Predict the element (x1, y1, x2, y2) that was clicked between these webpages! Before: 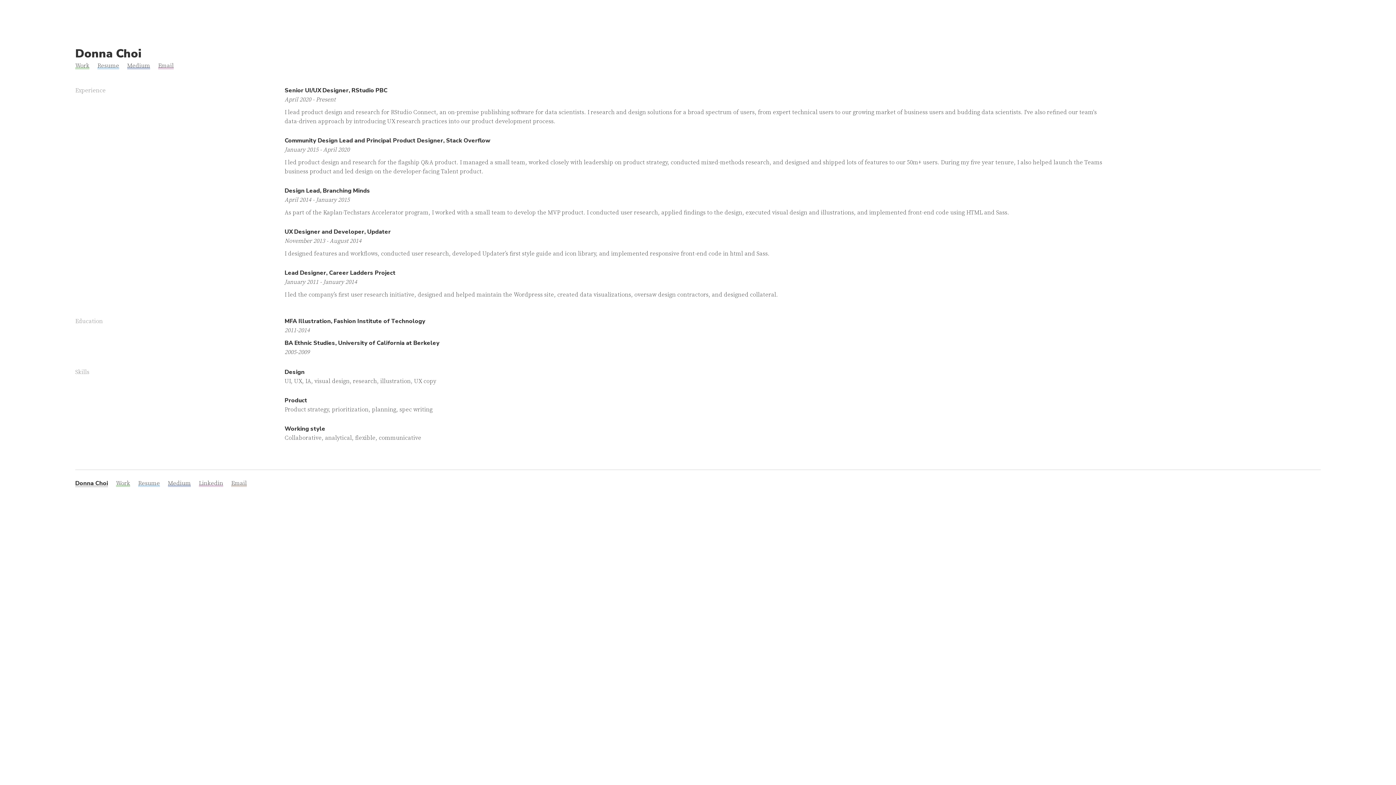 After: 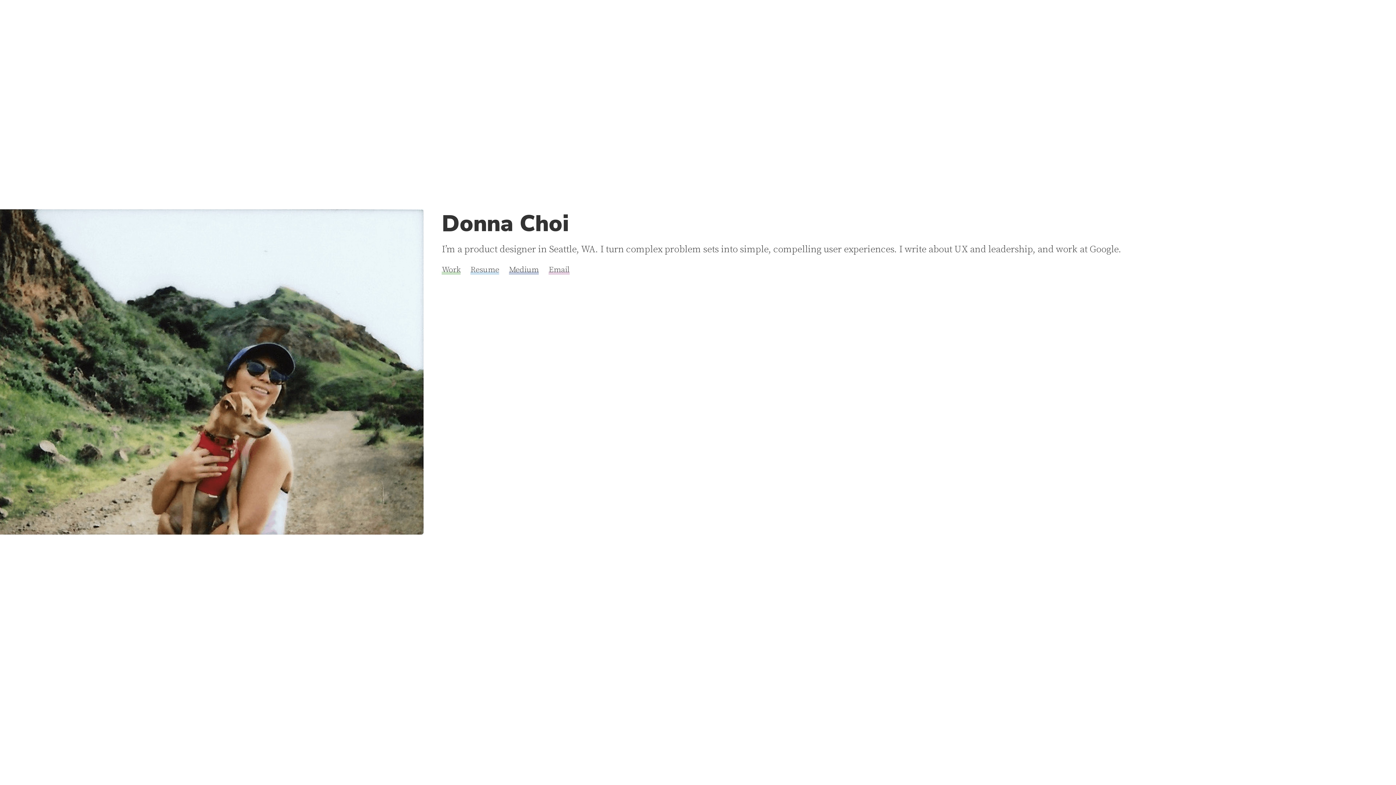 Action: bbox: (75, 479, 108, 487) label: Donna Choi